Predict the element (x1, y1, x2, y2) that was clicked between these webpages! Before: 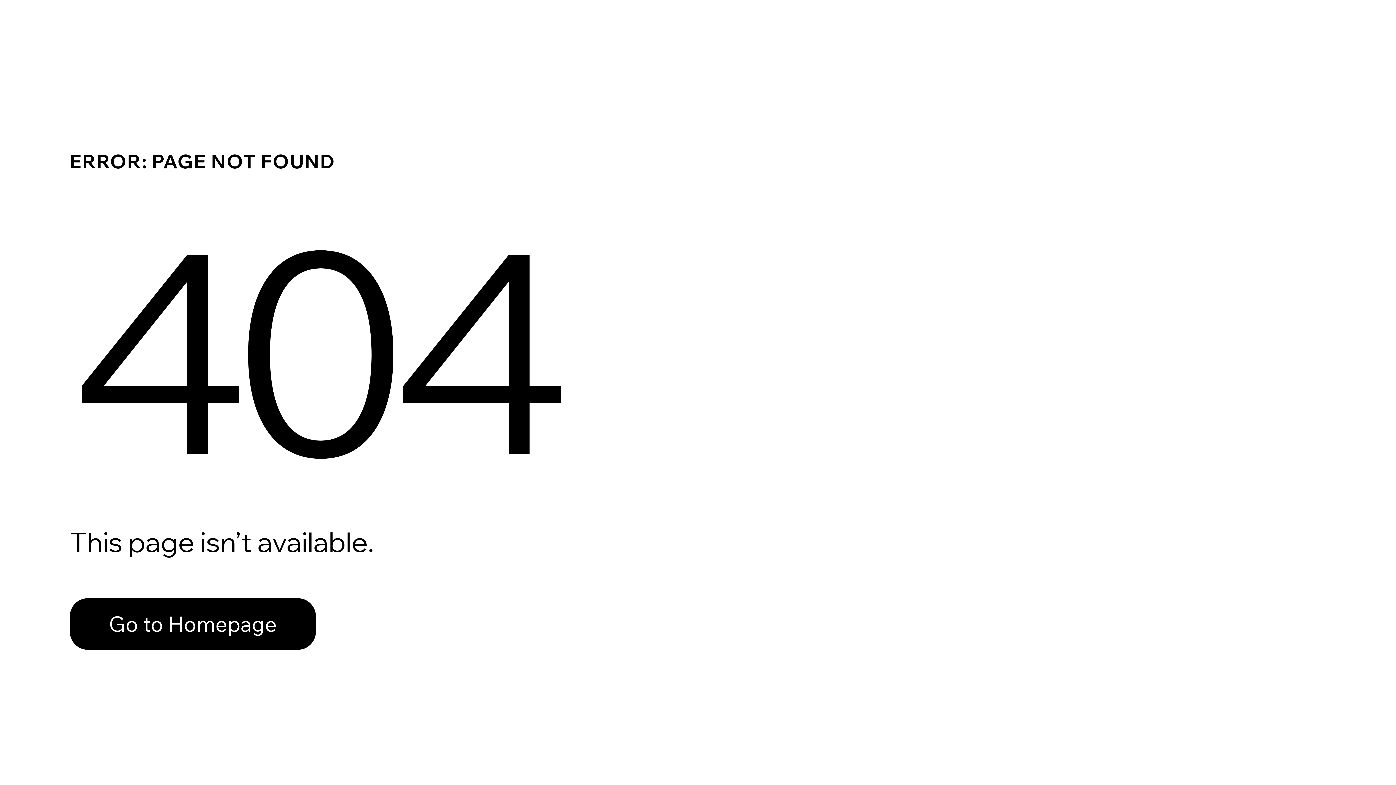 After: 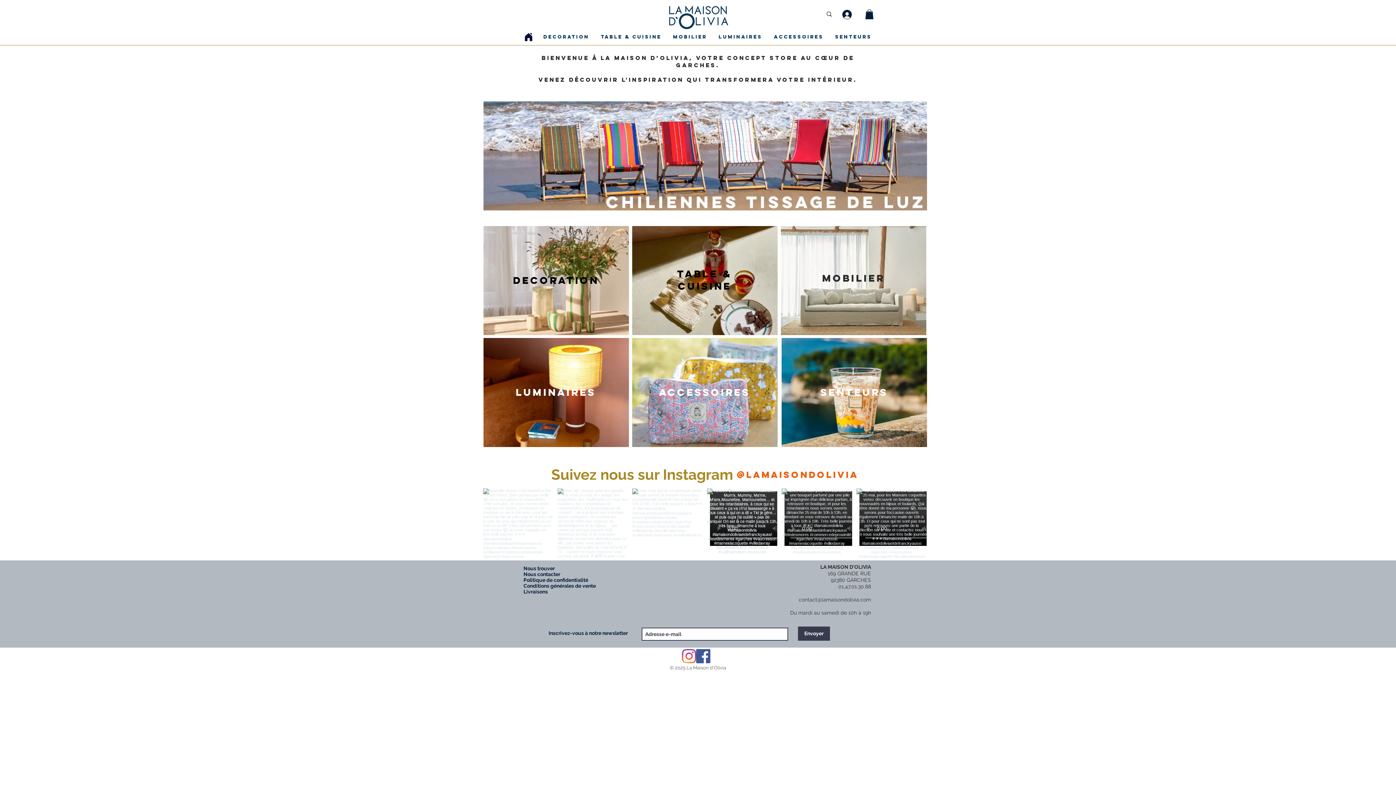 Action: bbox: (69, 598, 316, 650) label: Go to Homepage